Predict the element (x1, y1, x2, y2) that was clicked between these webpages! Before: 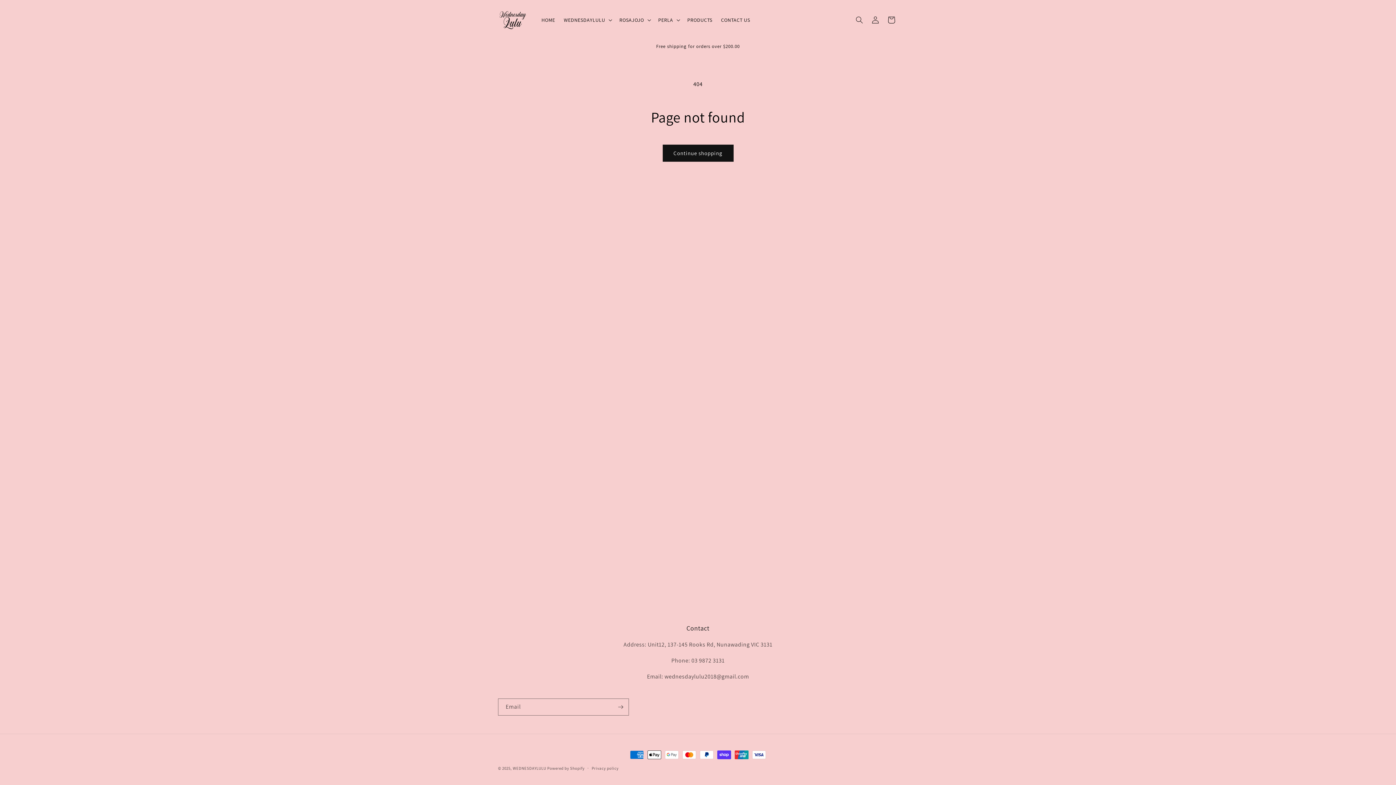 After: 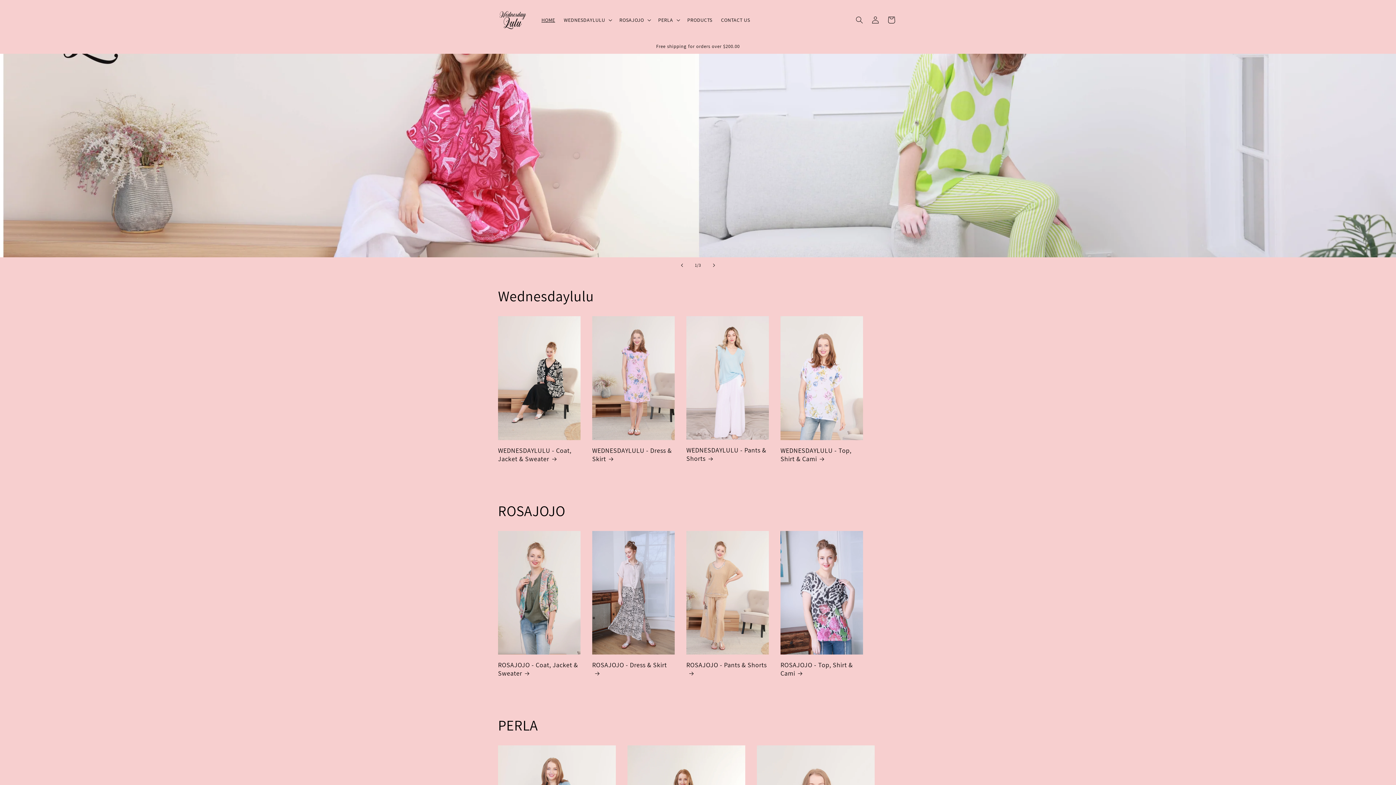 Action: bbox: (537, 12, 559, 27) label: HOME